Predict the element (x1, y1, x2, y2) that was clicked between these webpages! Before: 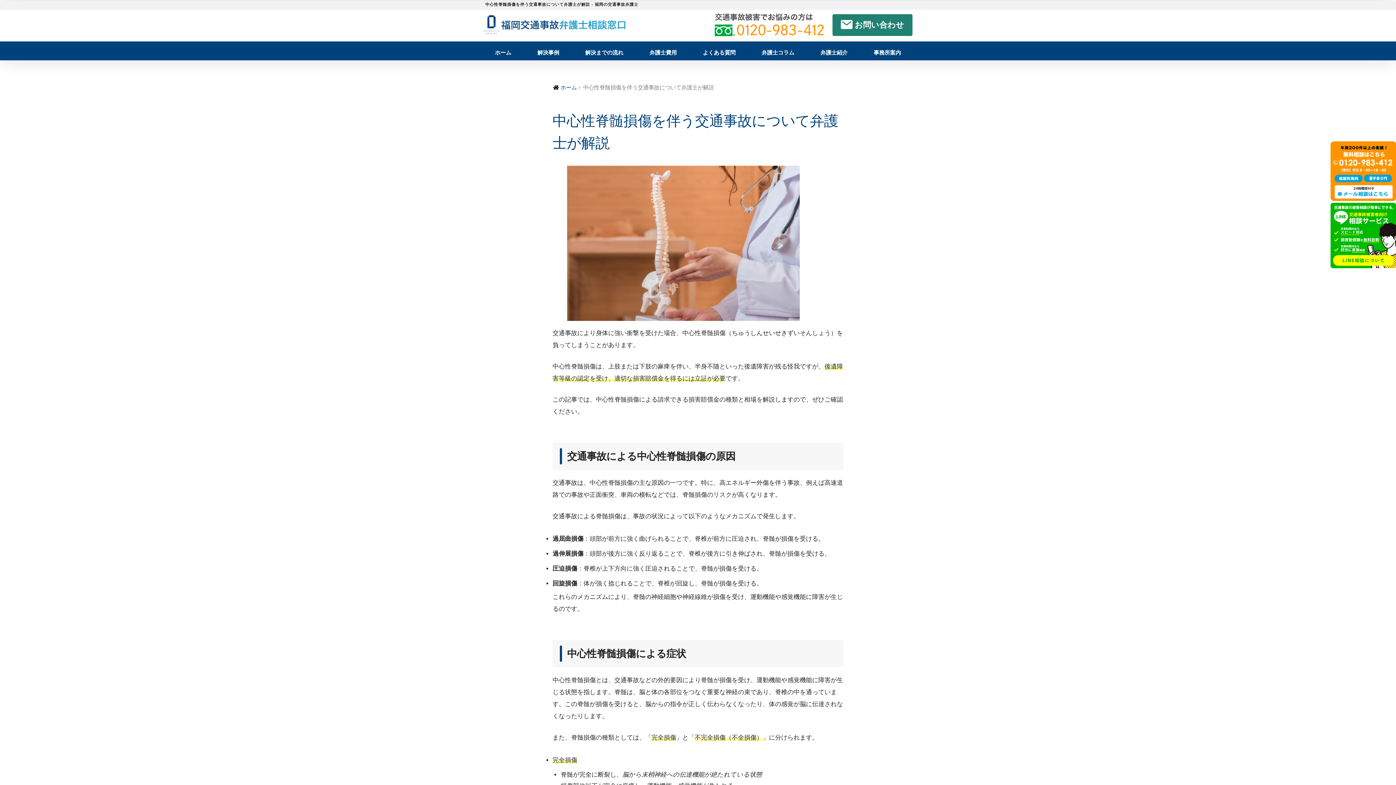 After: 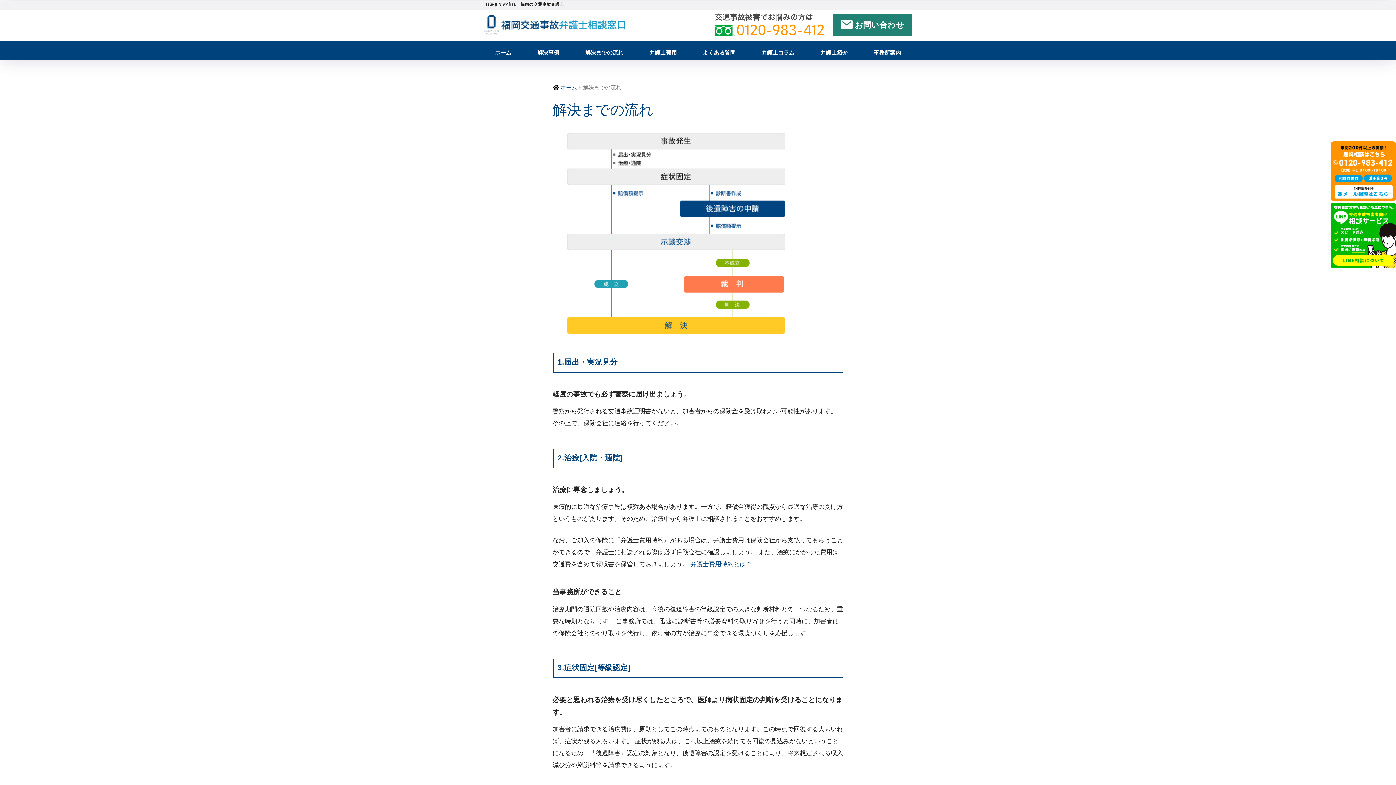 Action: label: 解決までの流れ bbox: (581, 41, 627, 64)